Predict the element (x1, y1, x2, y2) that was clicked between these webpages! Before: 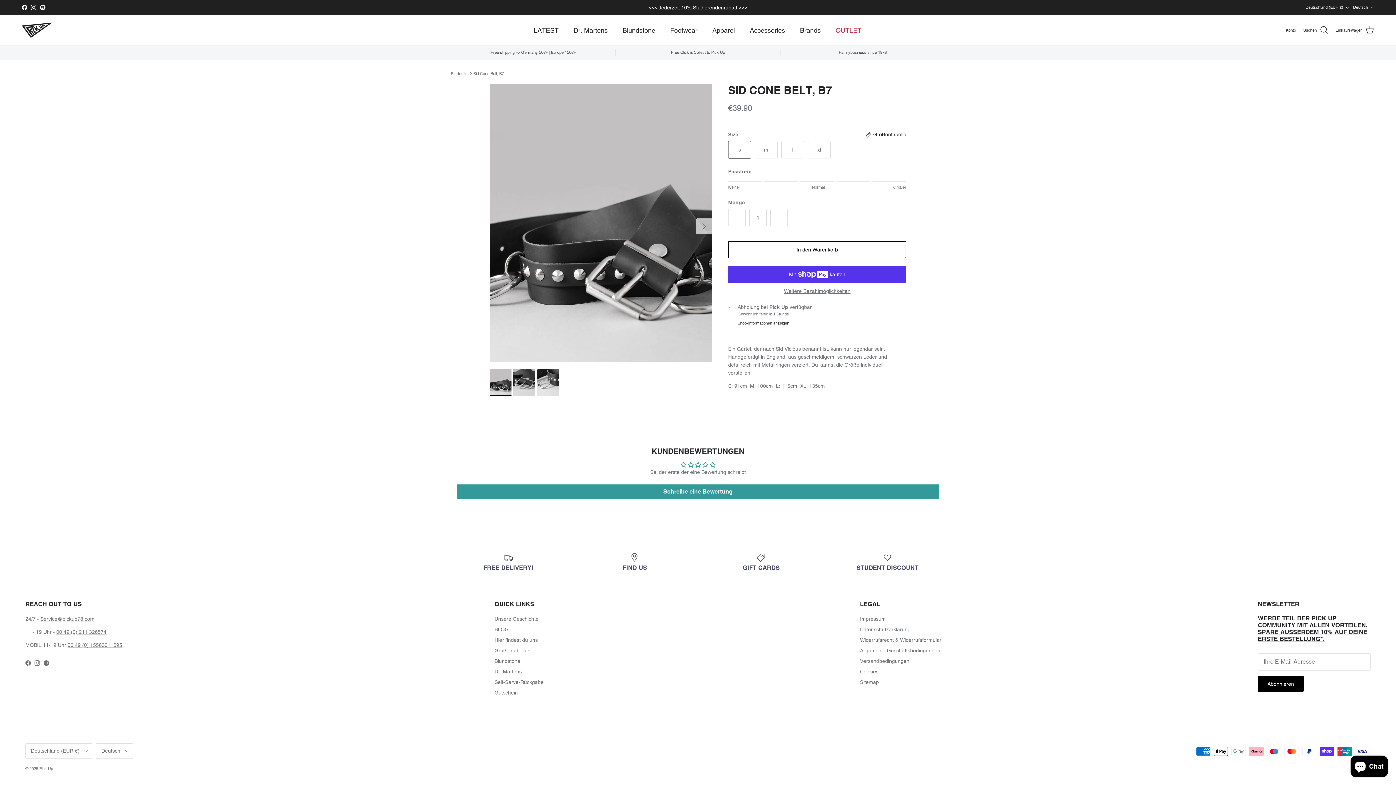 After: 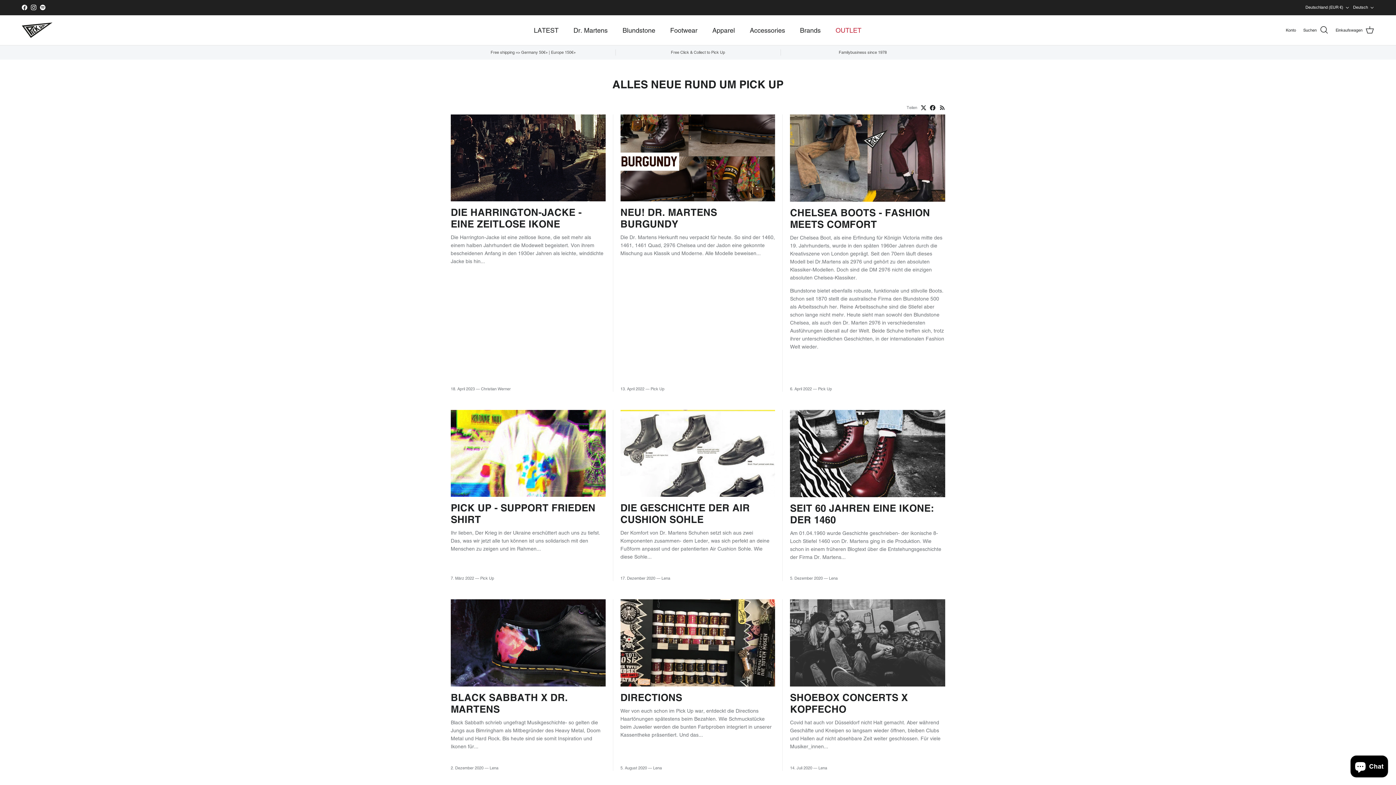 Action: label: BLOG bbox: (494, 626, 508, 632)